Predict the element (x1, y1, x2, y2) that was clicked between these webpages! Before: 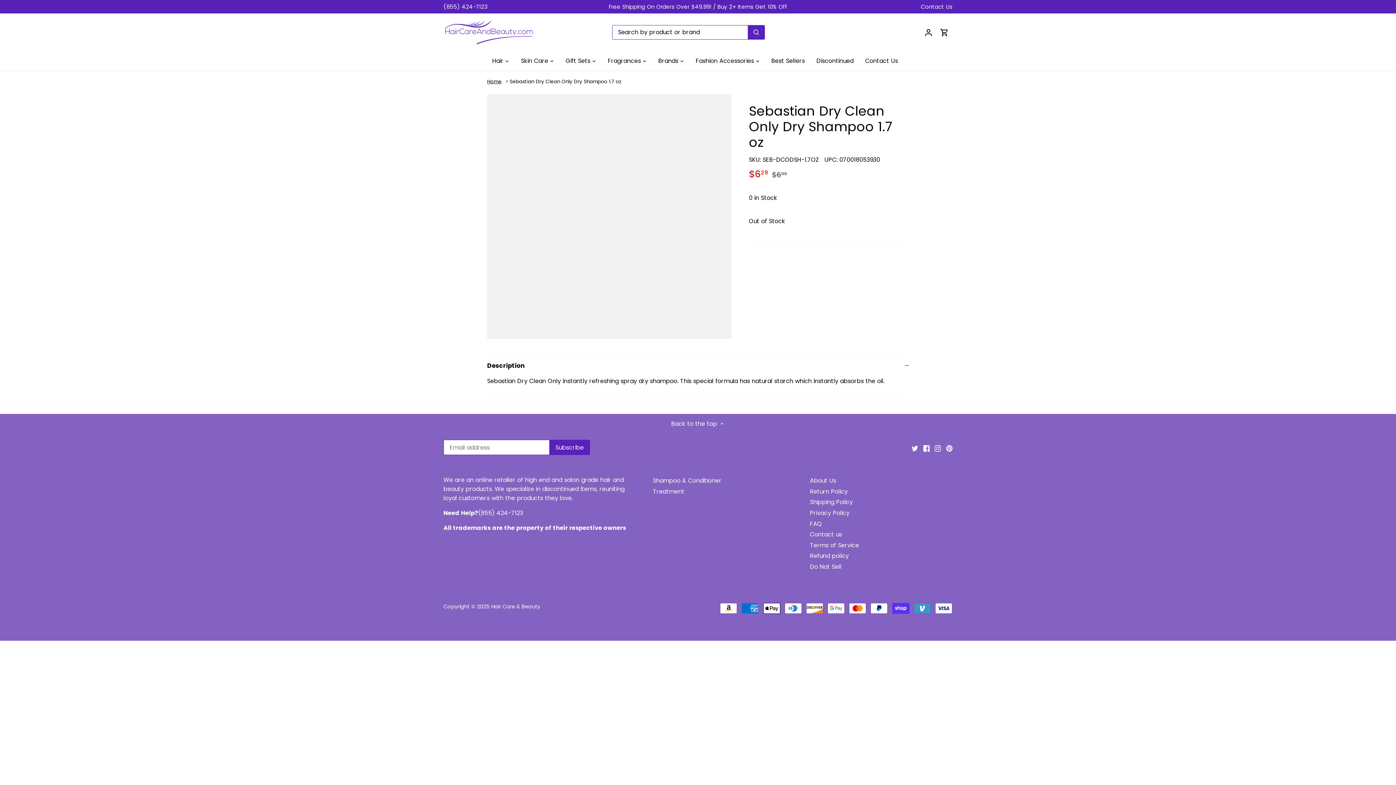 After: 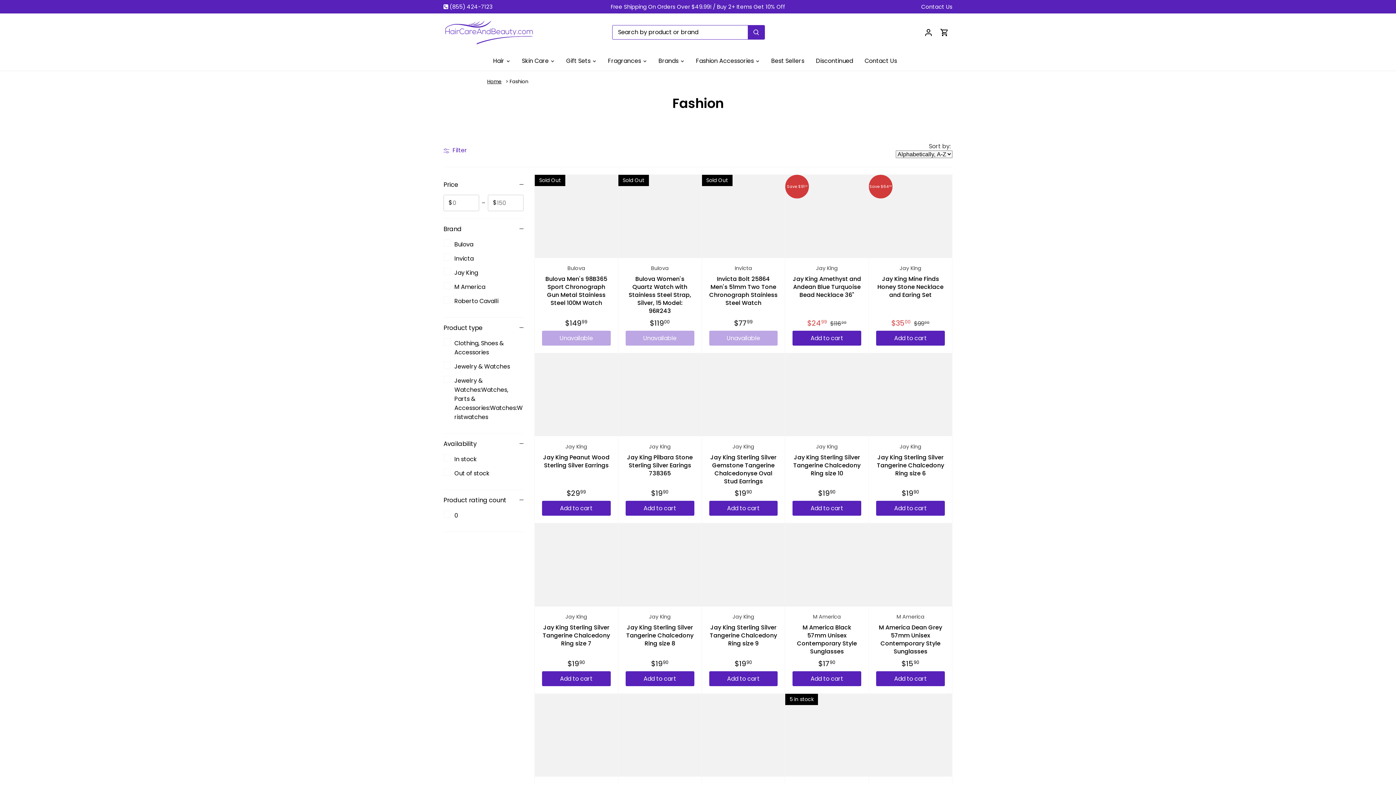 Action: label: Fashion Accessories bbox: (690, 51, 760, 70)